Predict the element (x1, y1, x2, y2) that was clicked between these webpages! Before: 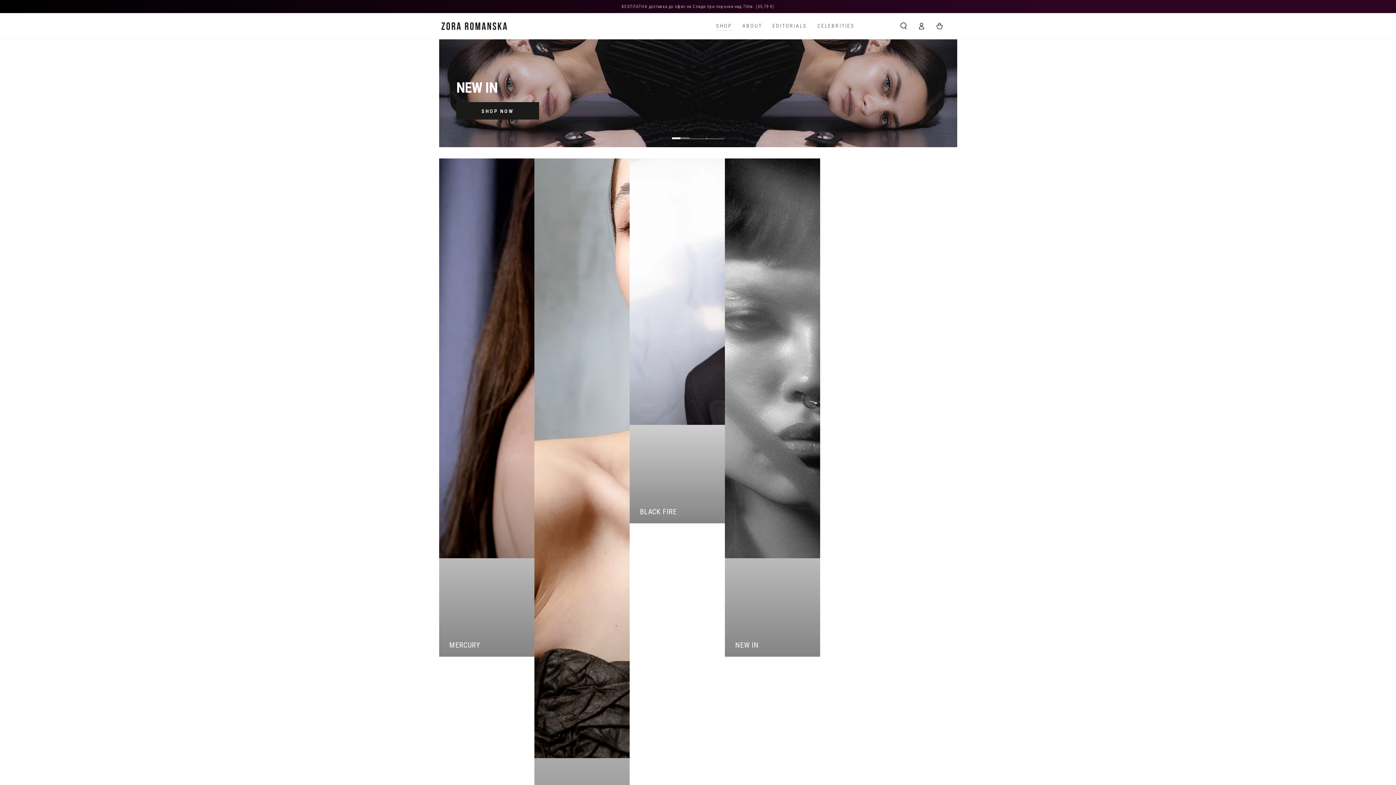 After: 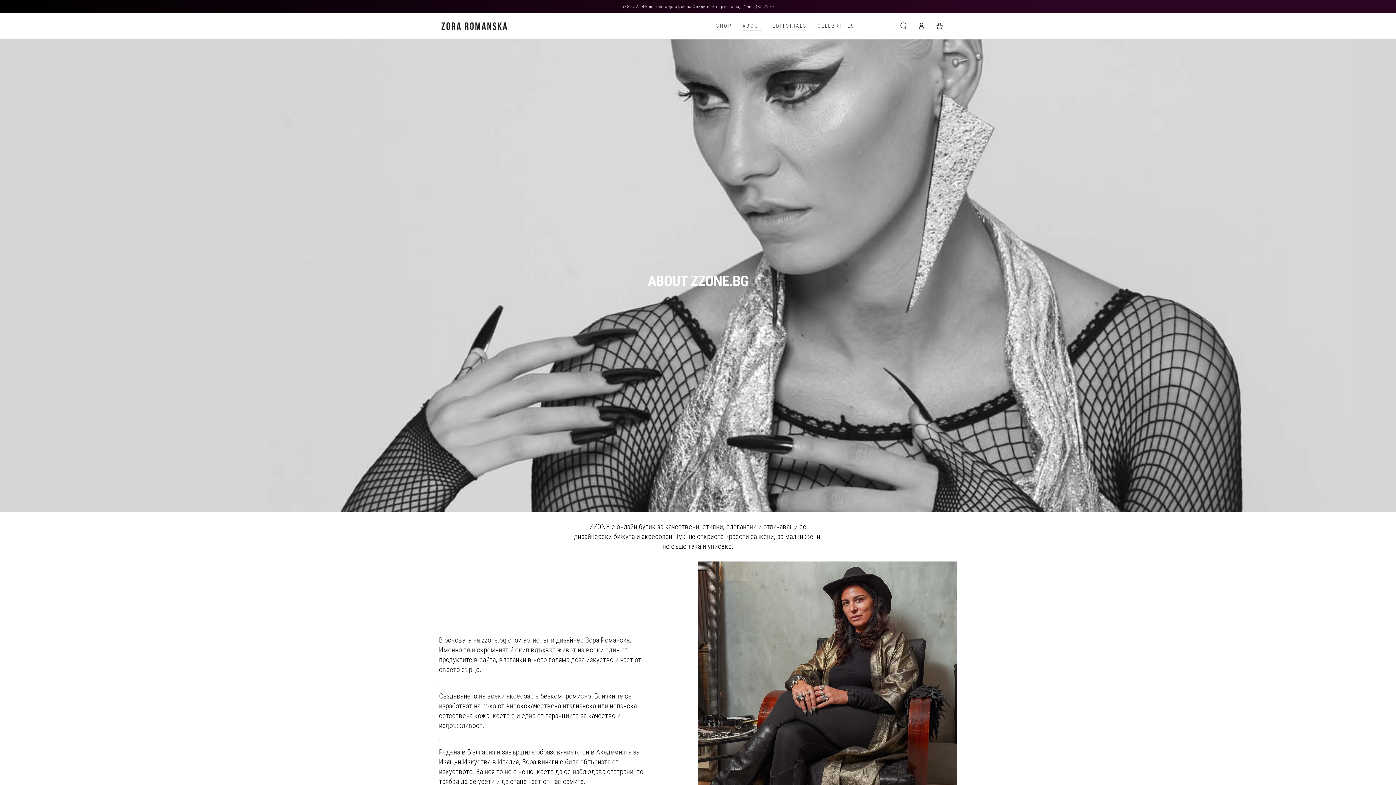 Action: label: ABOUT bbox: (737, 17, 767, 34)